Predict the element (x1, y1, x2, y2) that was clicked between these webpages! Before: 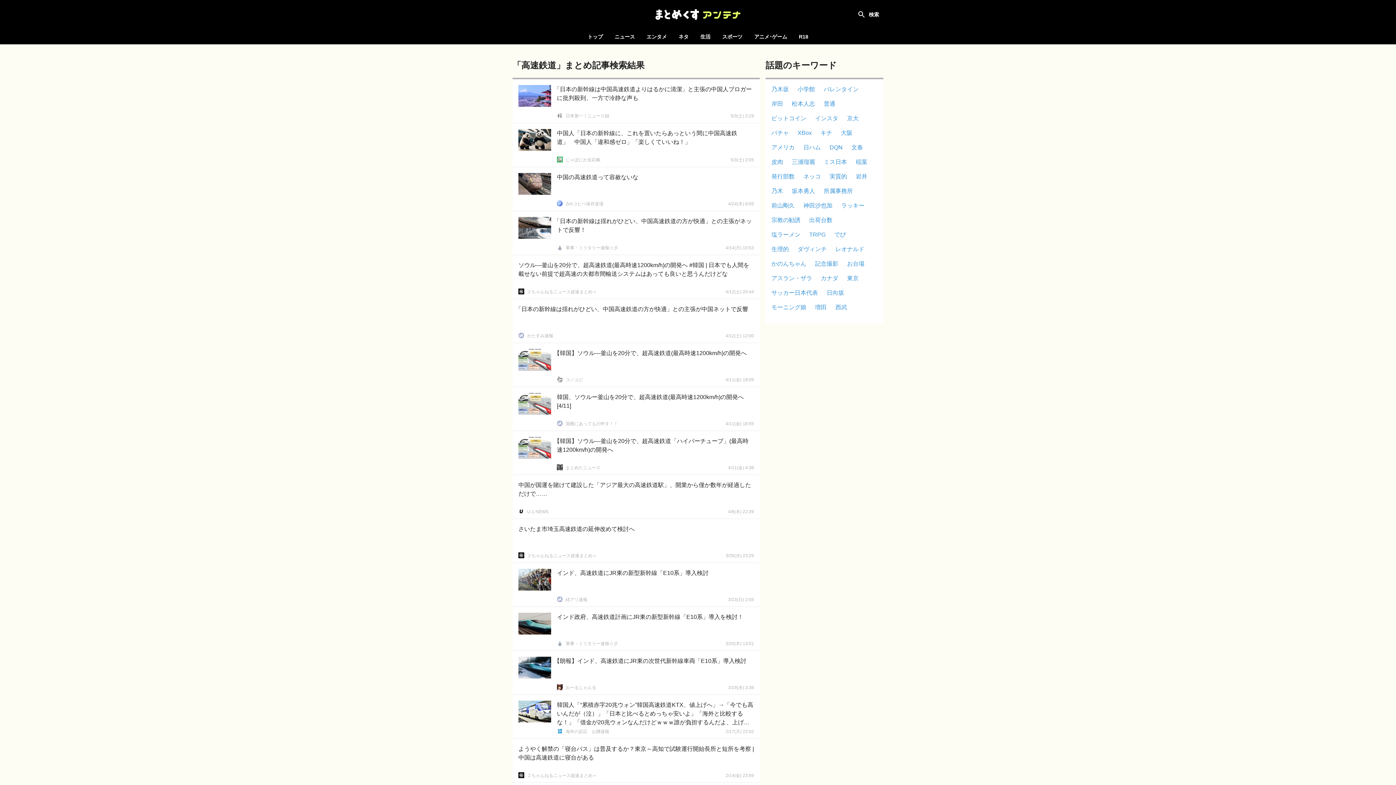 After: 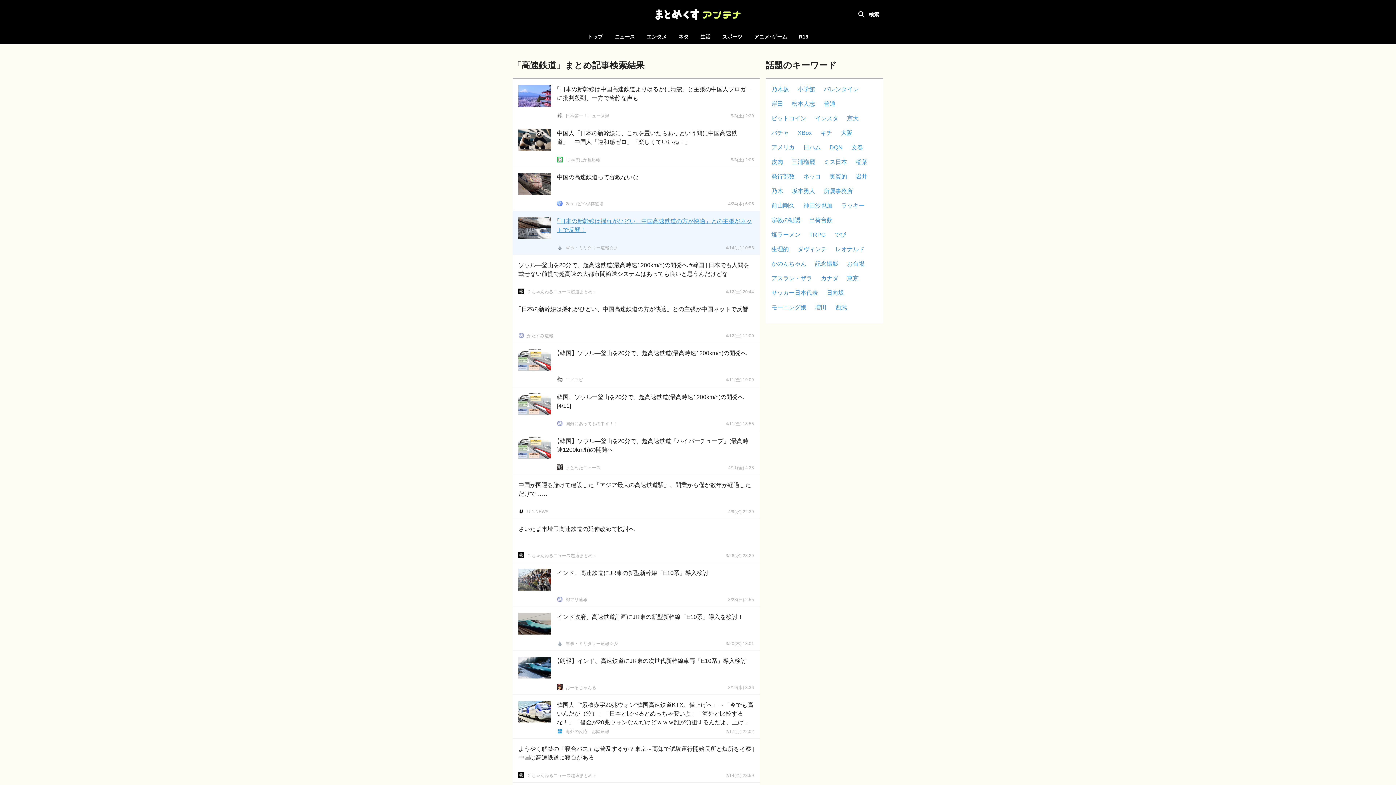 Action: label: 「日本の新幹線は揺れがひどい、中国高速鉄道の方が快適」との主張がネットで反響！
軍事・ミリタリー速報☆彡
4/14(月) 10:53 bbox: (512, 211, 760, 254)